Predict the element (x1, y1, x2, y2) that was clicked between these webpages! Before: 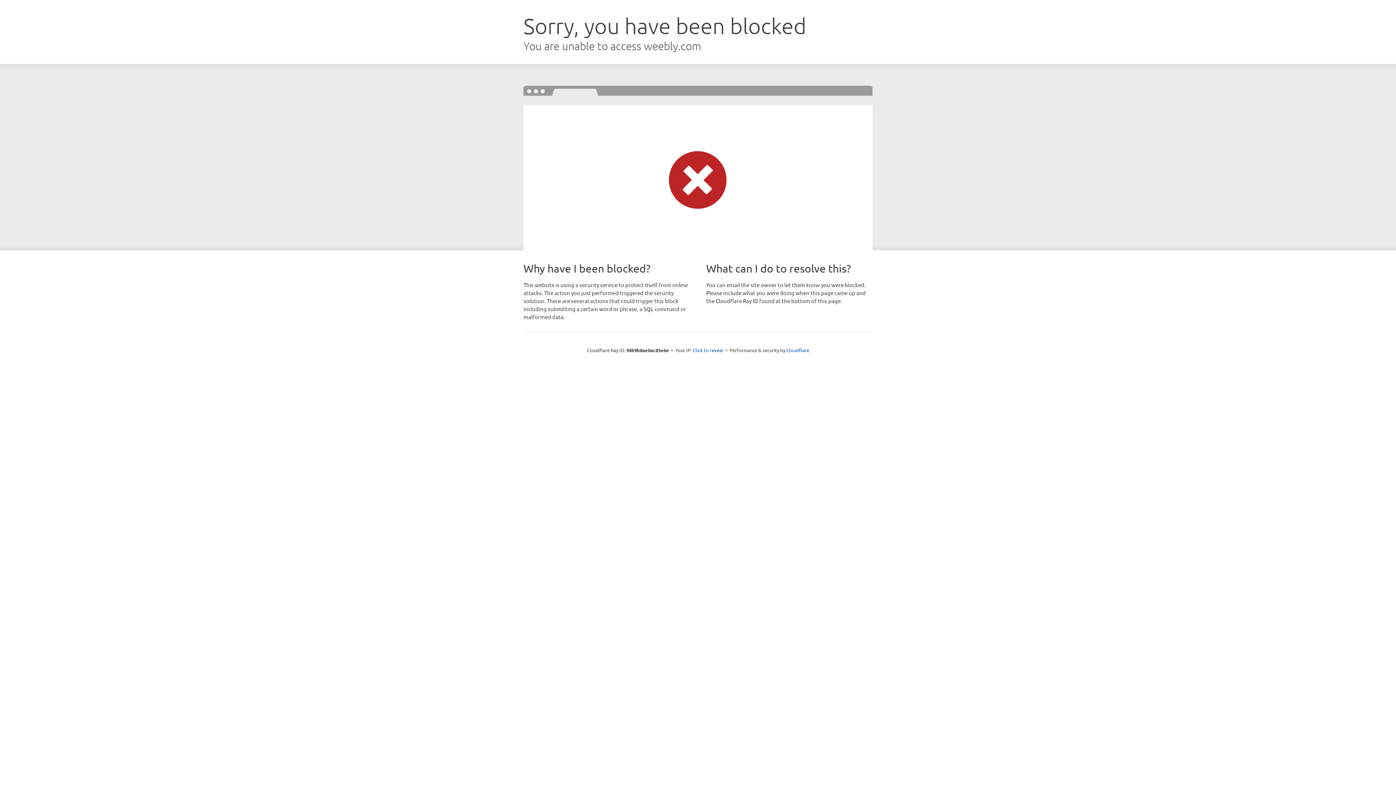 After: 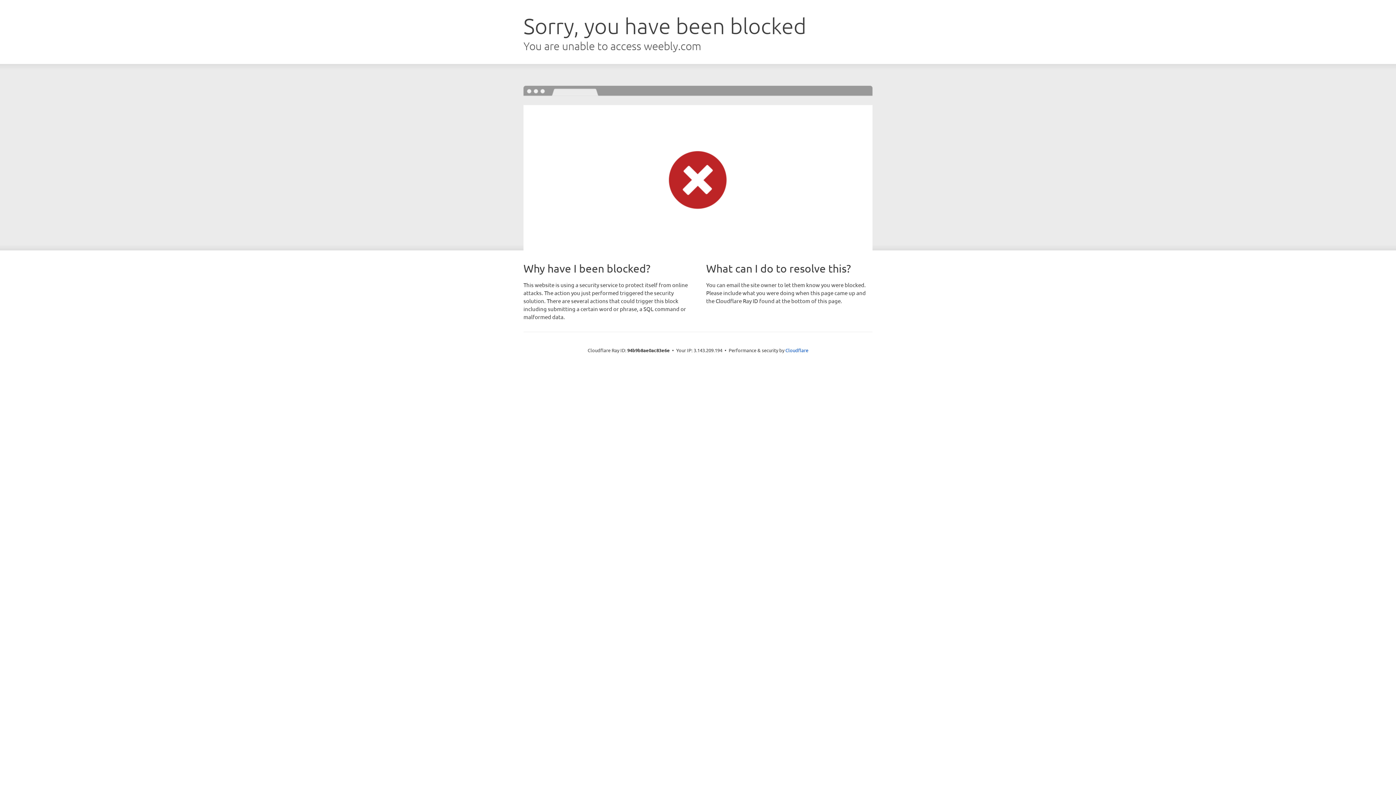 Action: label: Click to reveal bbox: (692, 346, 723, 353)